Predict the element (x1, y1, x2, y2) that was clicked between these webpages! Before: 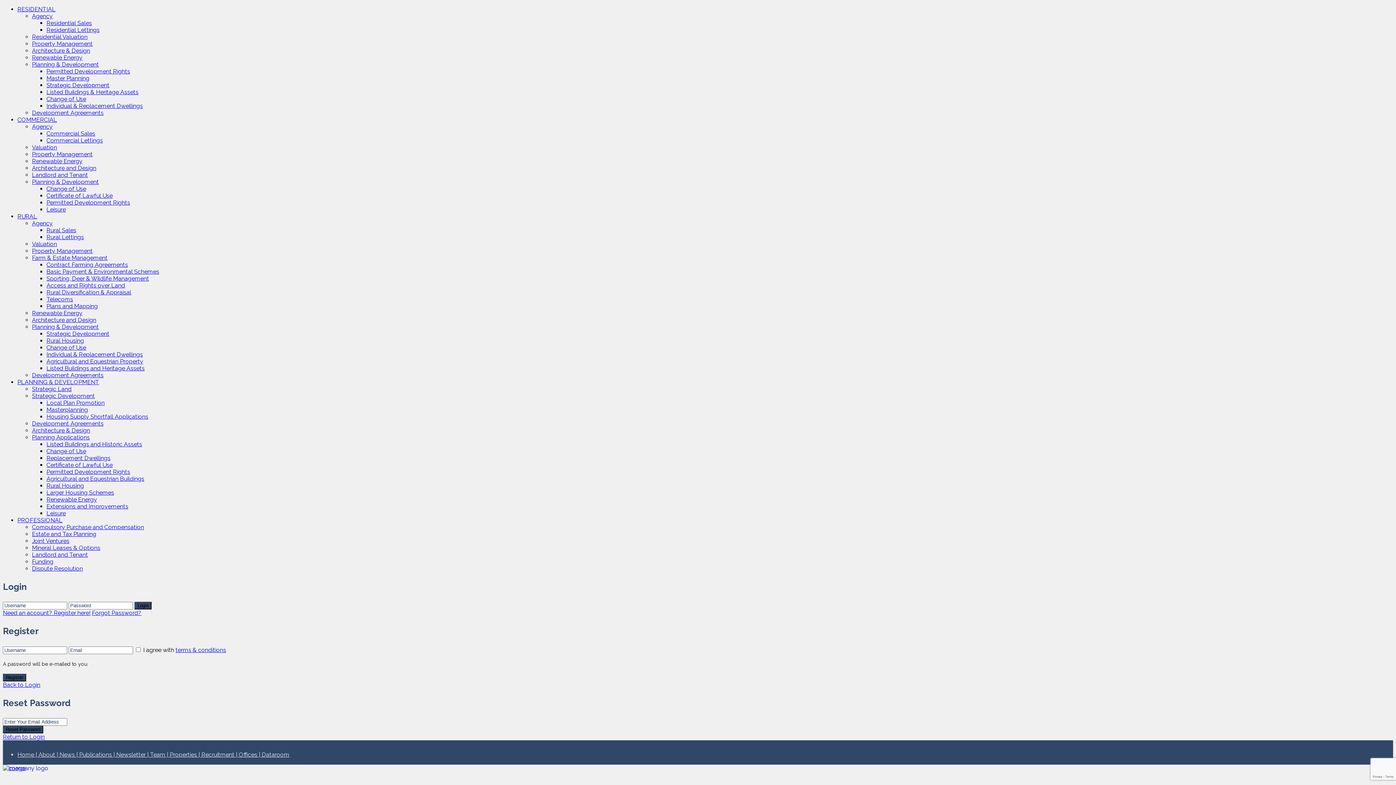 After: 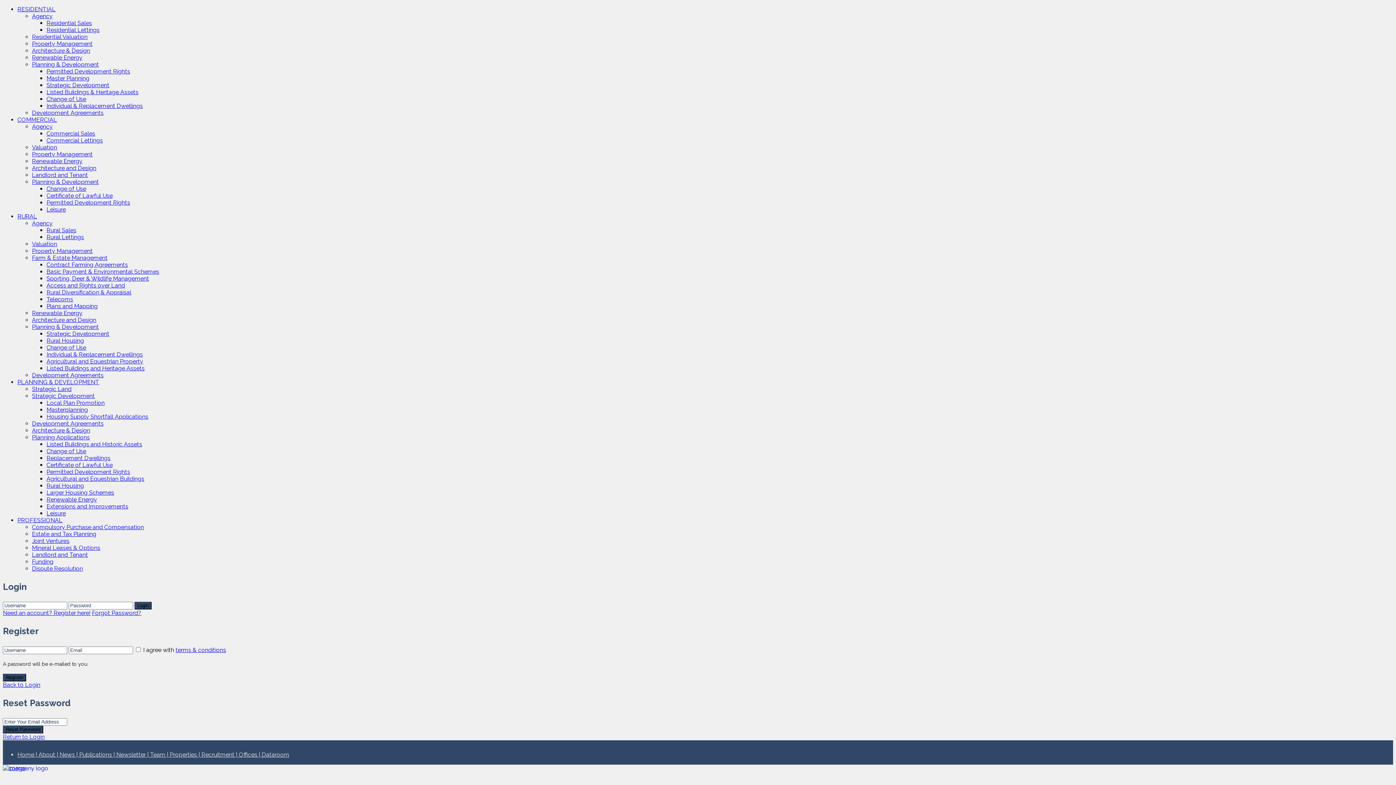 Action: label: Estate and Tax Planning bbox: (32, 530, 96, 537)